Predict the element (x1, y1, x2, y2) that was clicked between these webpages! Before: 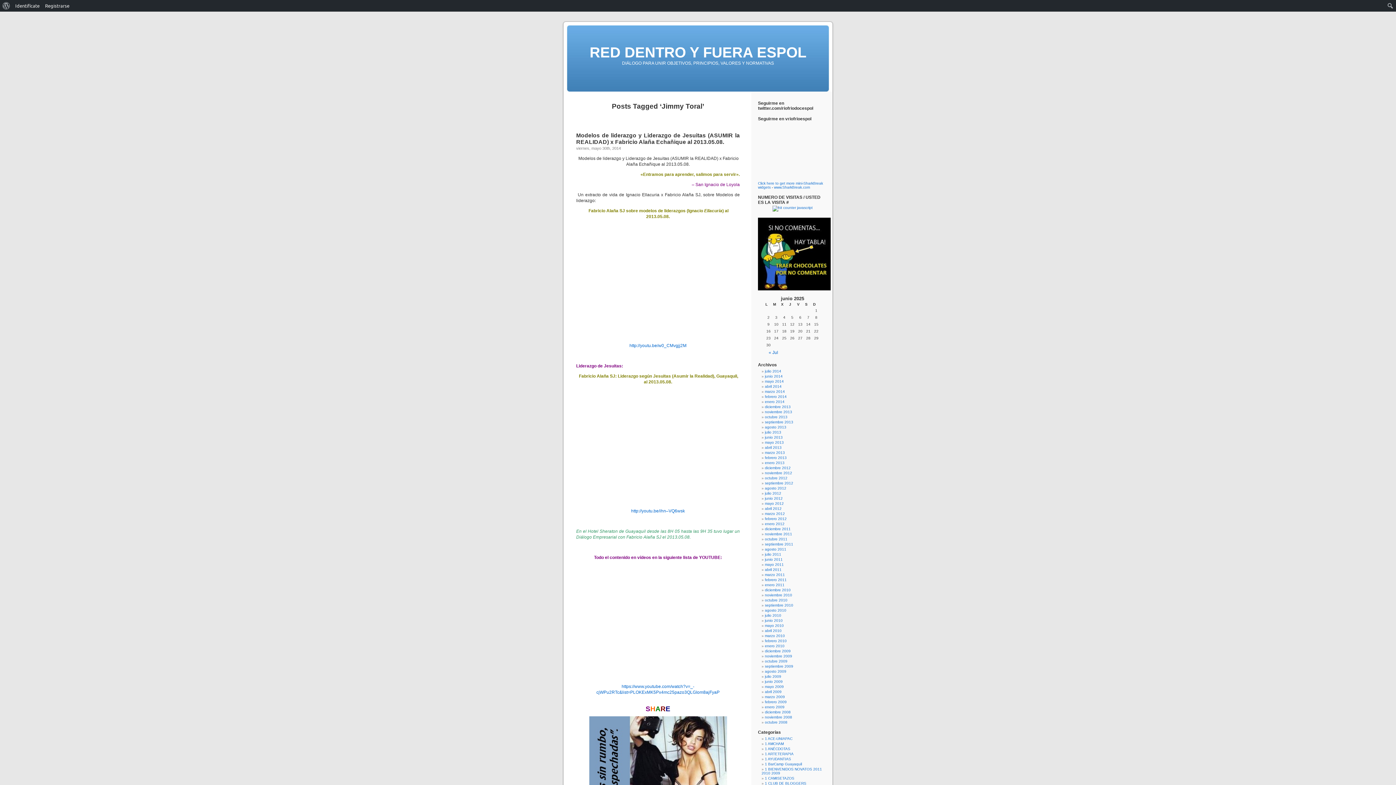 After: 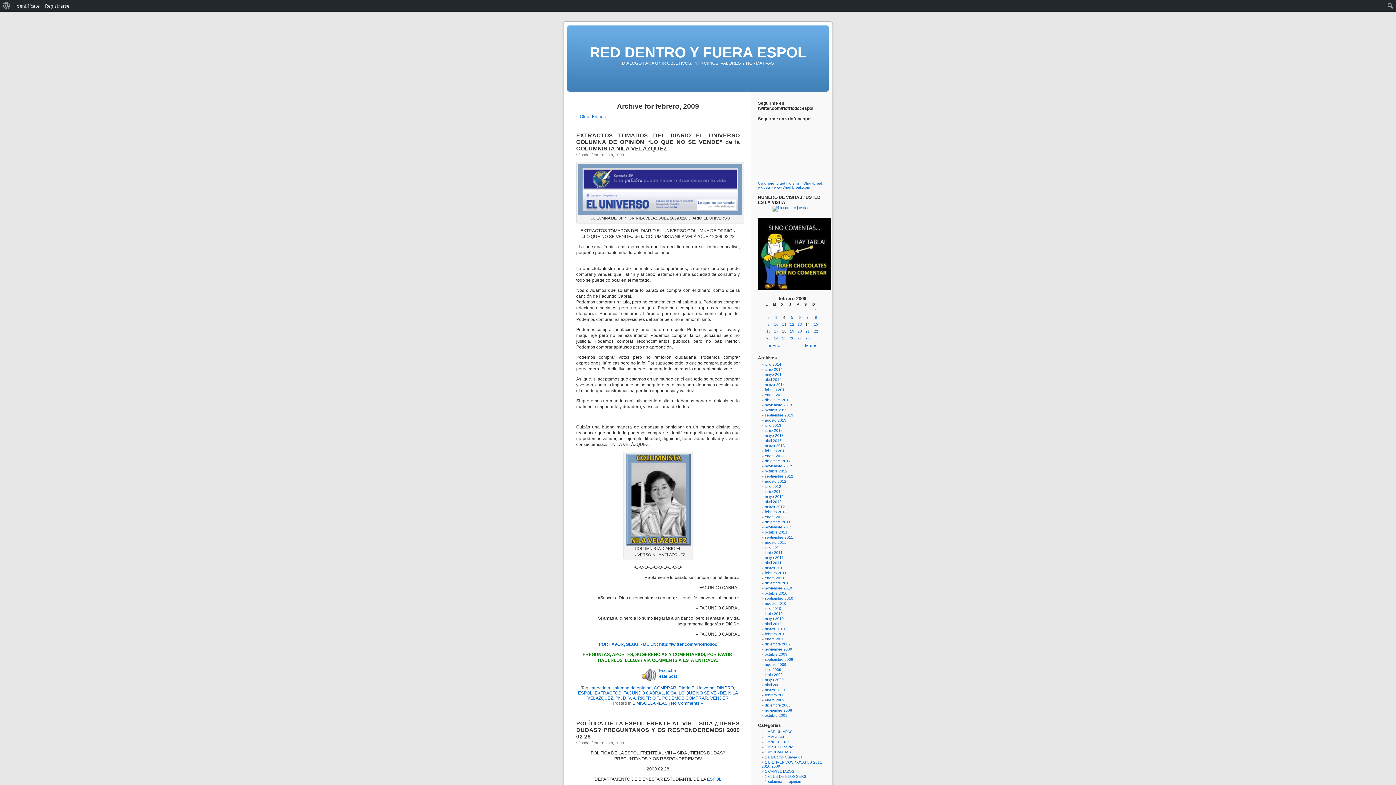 Action: label: febrero 2009 bbox: (765, 700, 786, 704)